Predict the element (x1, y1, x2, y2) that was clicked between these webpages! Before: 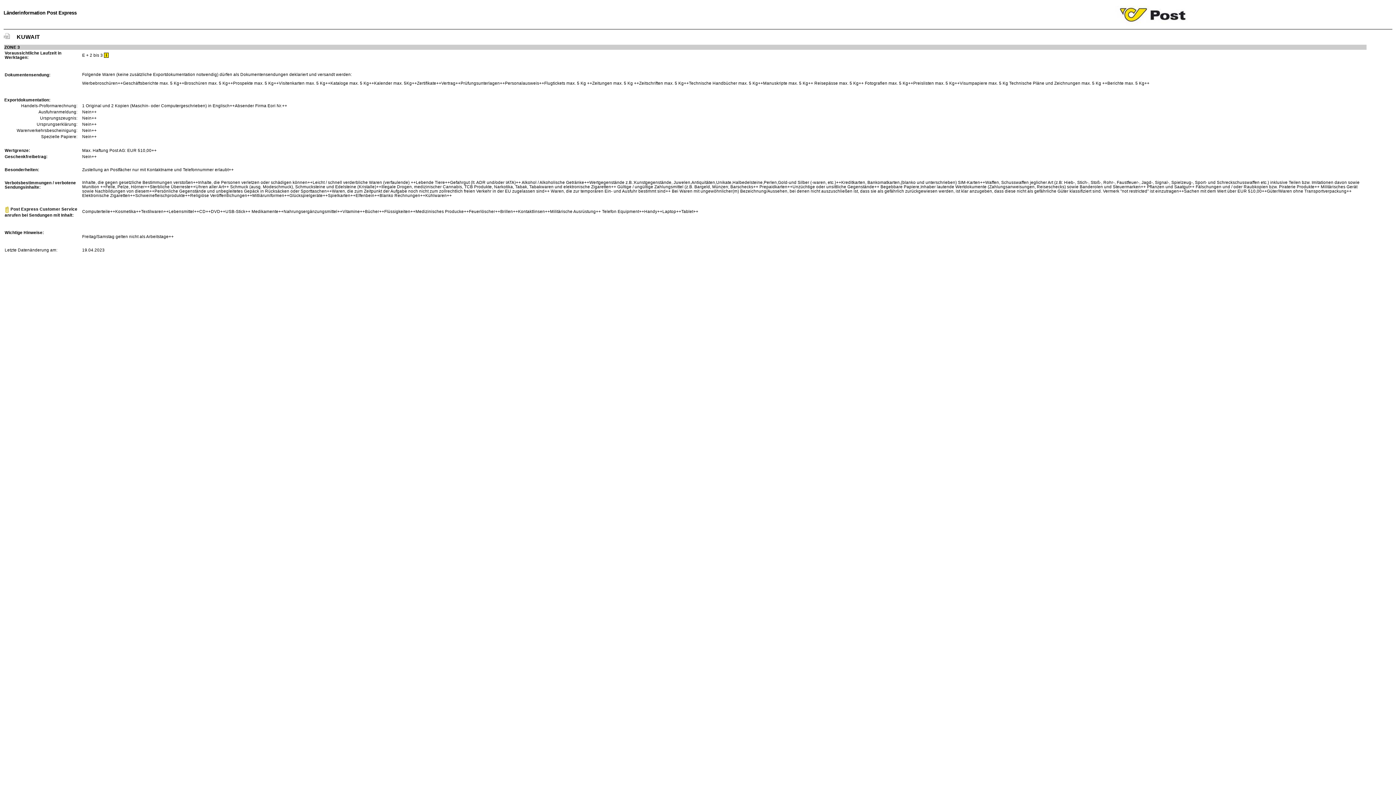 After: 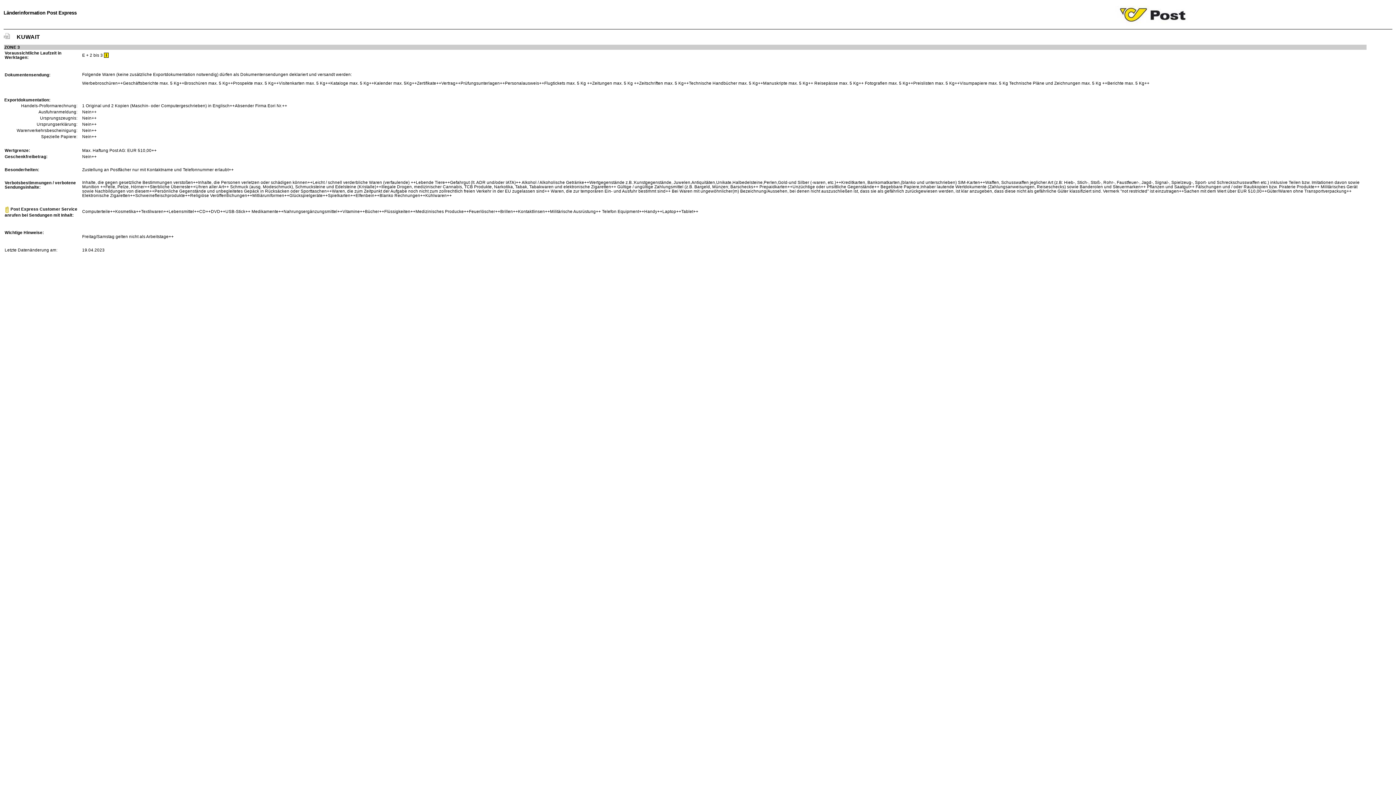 Action: bbox: (104, 52, 108, 57) label: i